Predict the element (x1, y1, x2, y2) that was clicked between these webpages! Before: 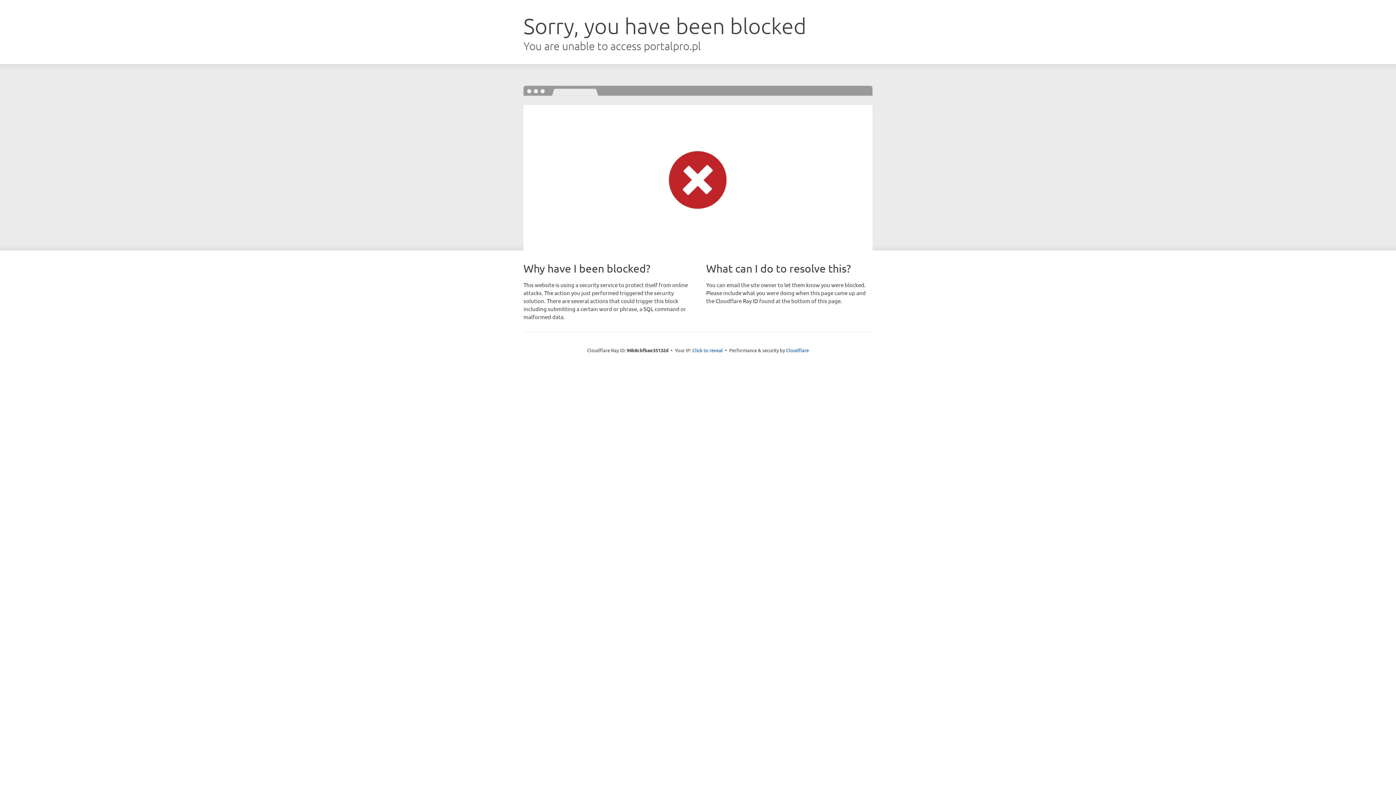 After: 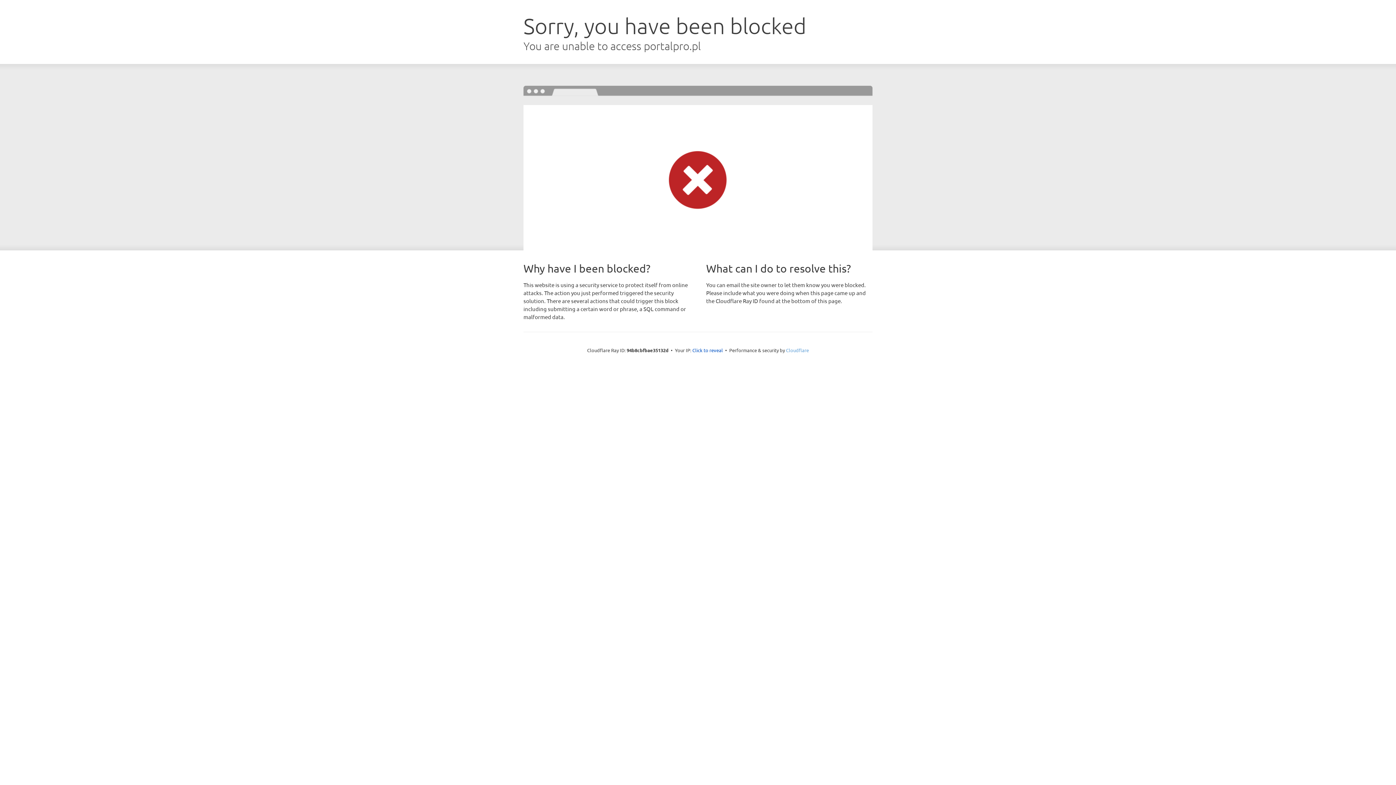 Action: label: Cloudflare bbox: (786, 347, 809, 353)